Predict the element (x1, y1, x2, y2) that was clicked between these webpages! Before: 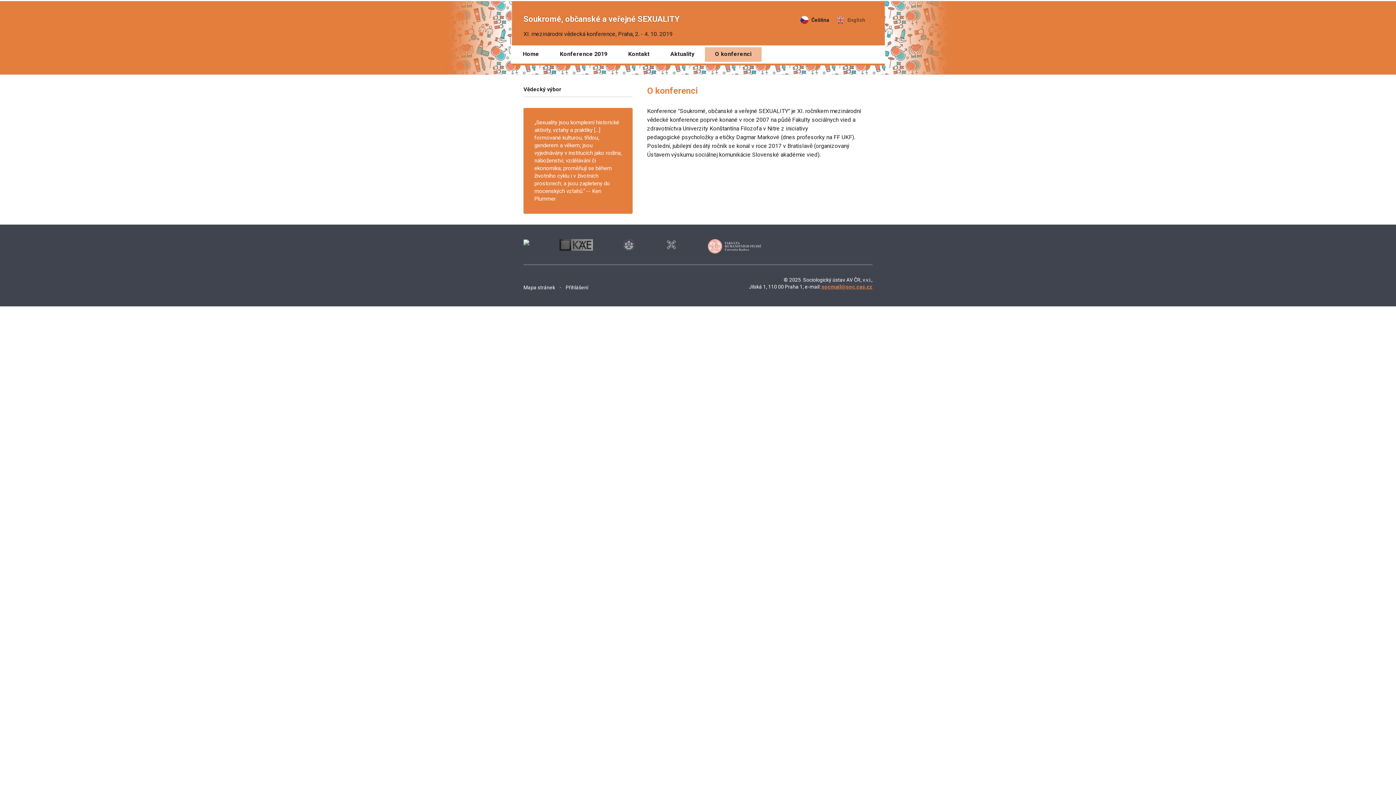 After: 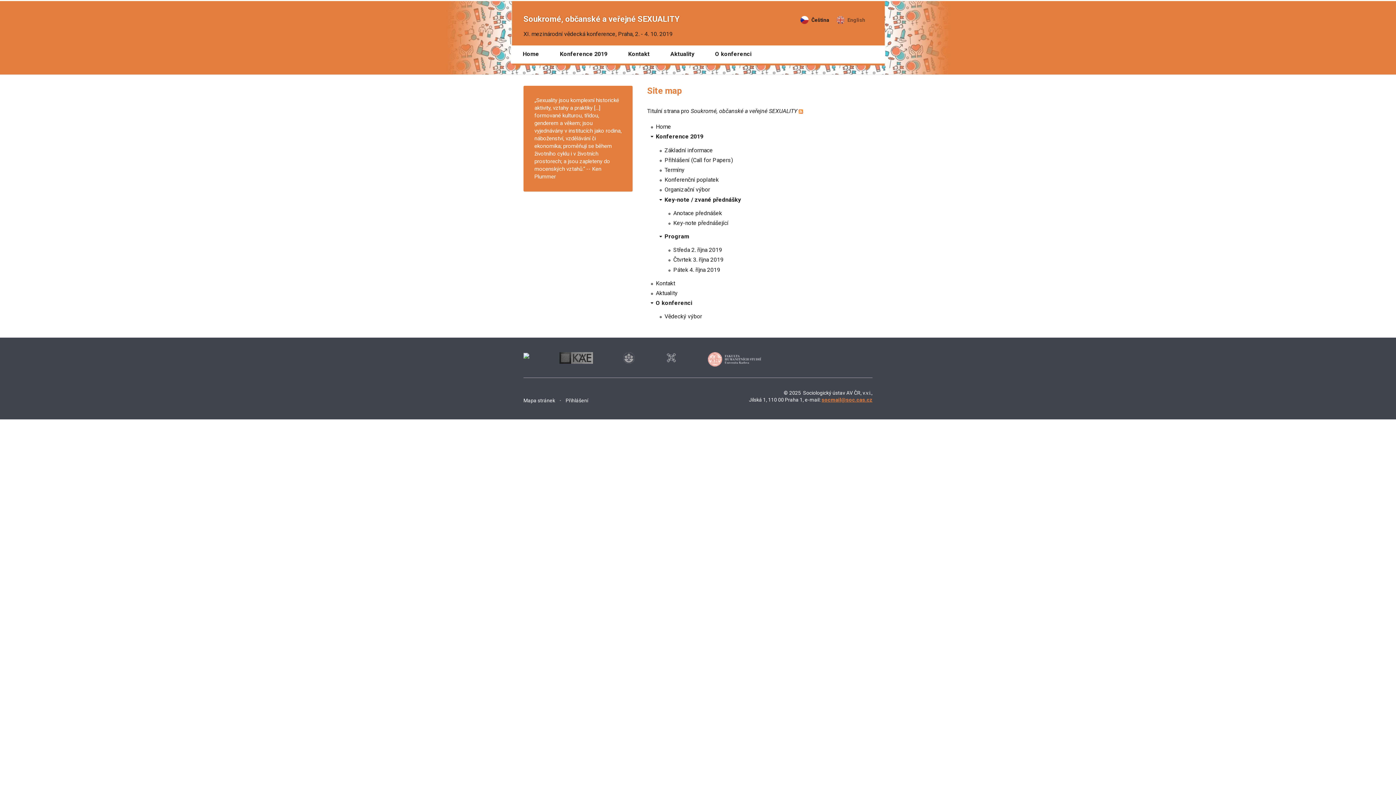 Action: label: Mapa stránek bbox: (523, 284, 555, 290)